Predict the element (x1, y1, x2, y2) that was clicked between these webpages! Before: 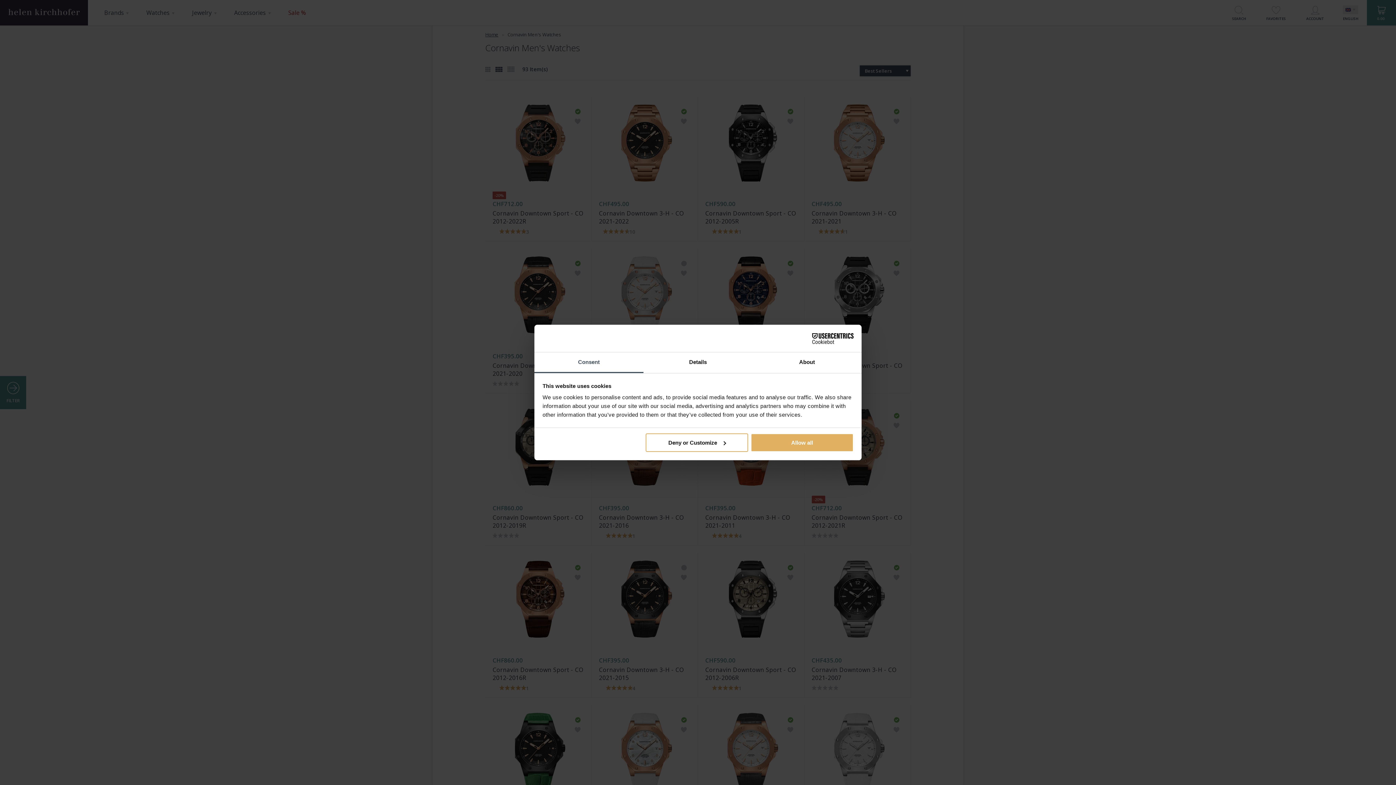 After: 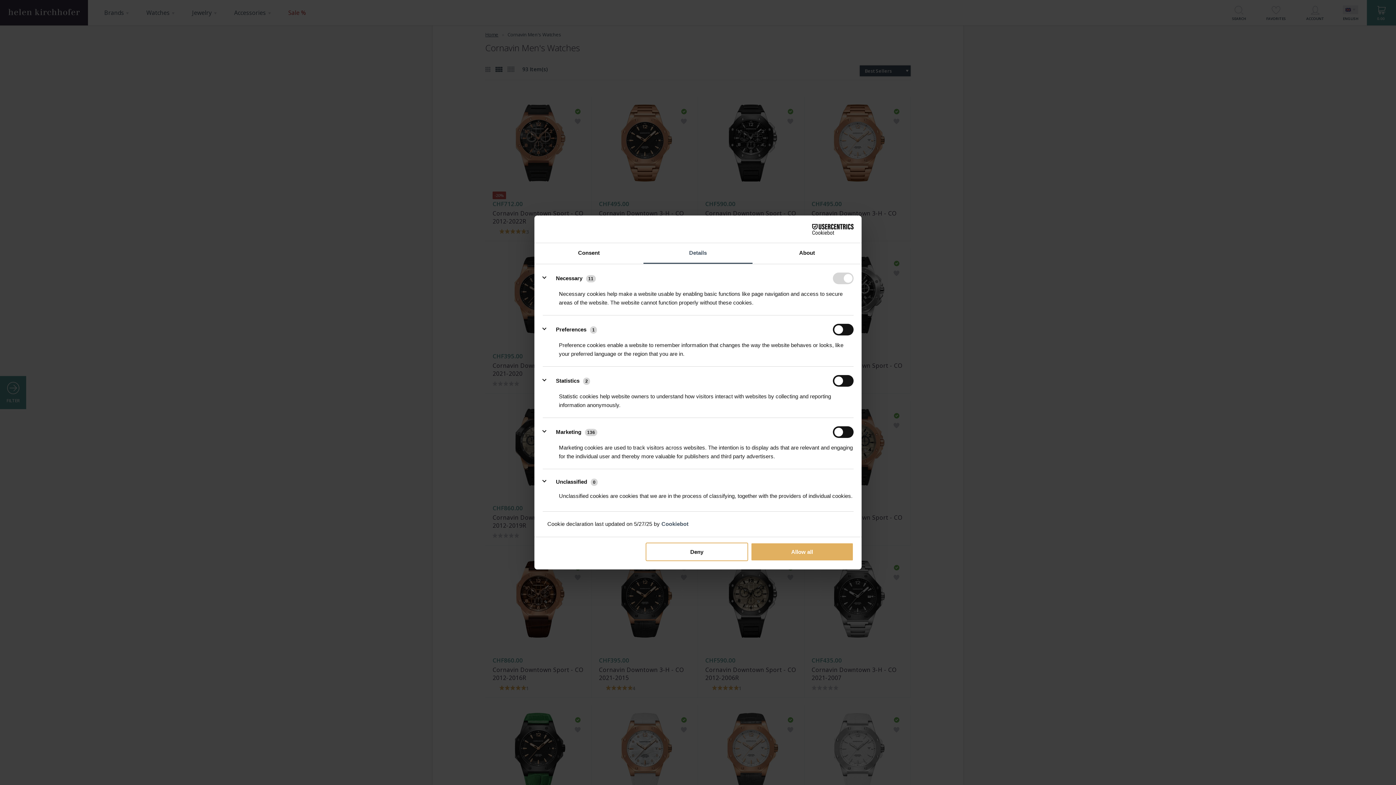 Action: label: Deny or Customize bbox: (645, 433, 748, 452)